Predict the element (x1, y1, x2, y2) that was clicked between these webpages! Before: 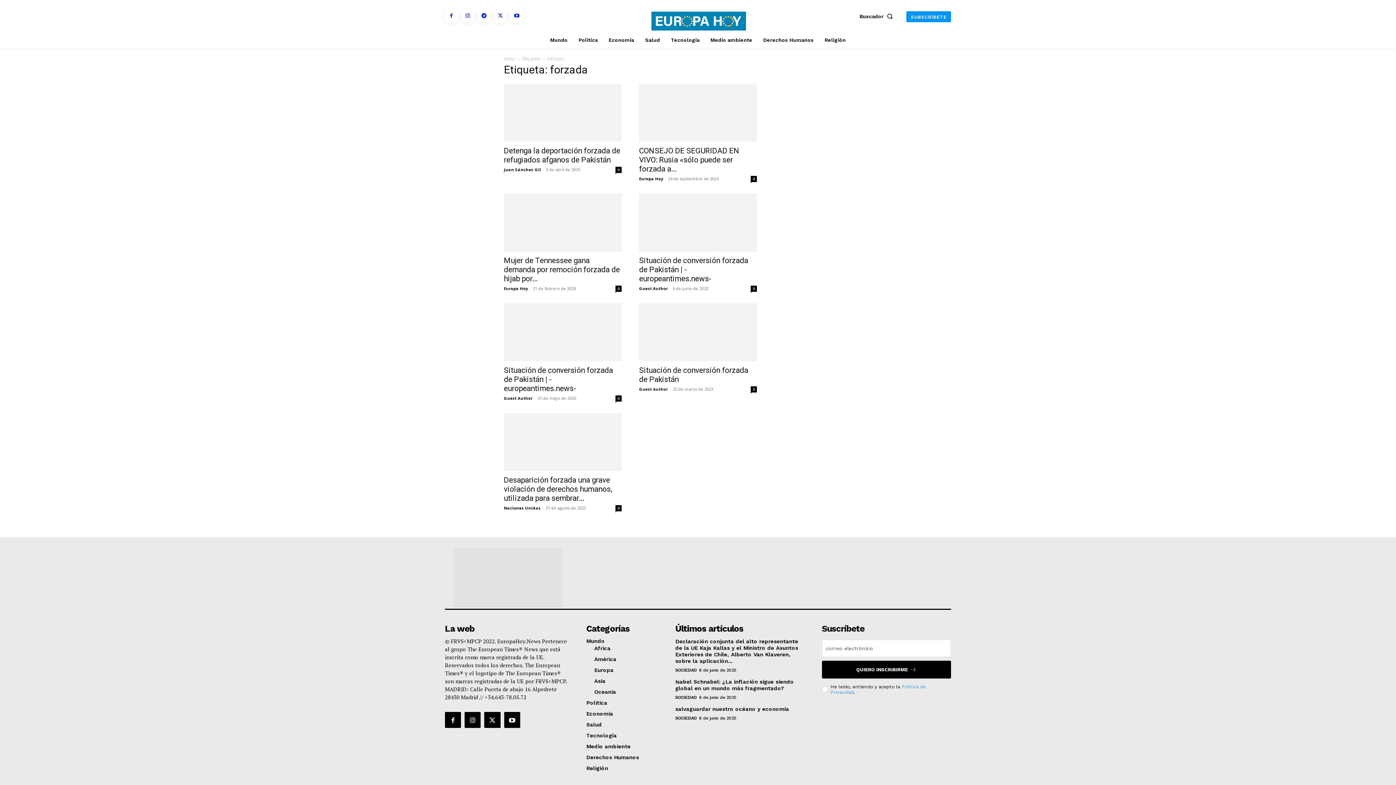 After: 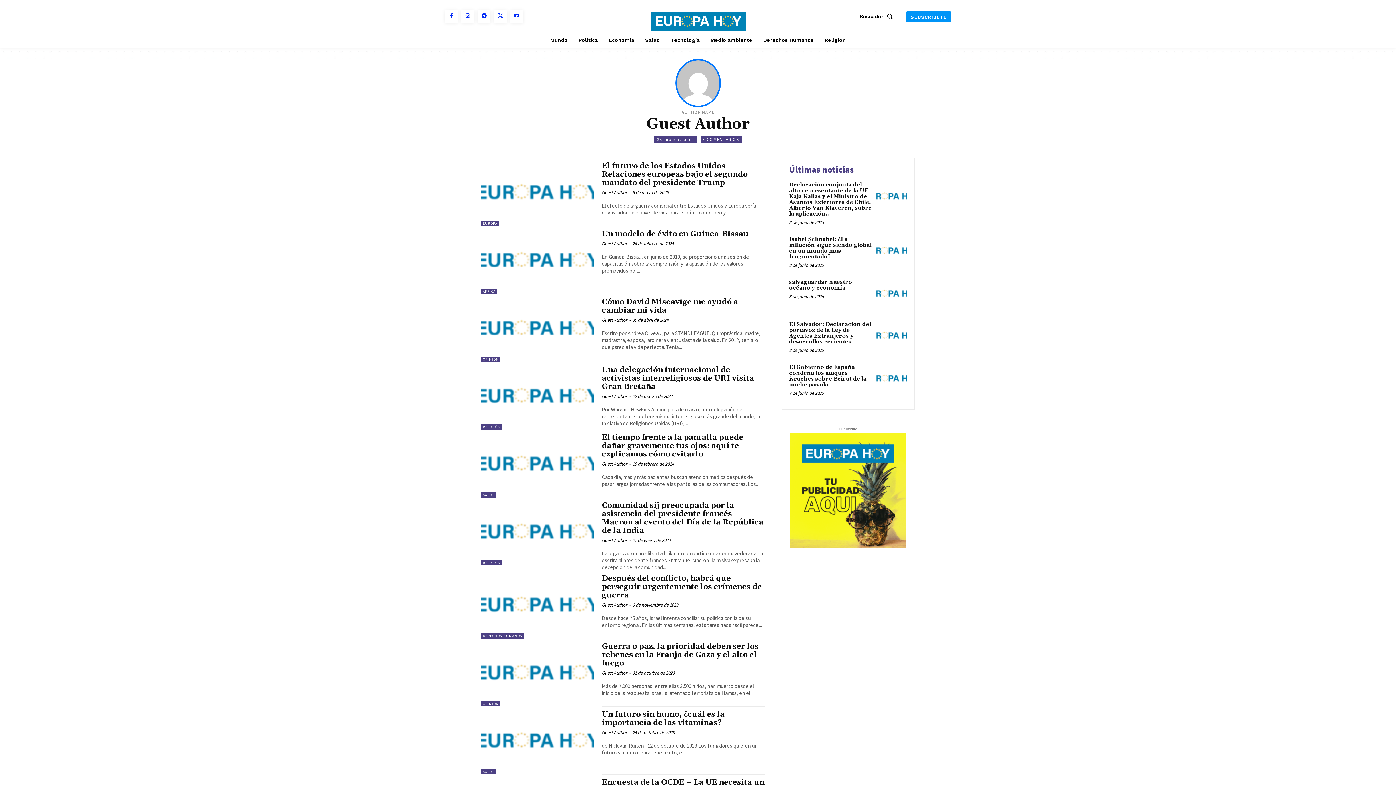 Action: label: Guest Author bbox: (639, 386, 668, 392)